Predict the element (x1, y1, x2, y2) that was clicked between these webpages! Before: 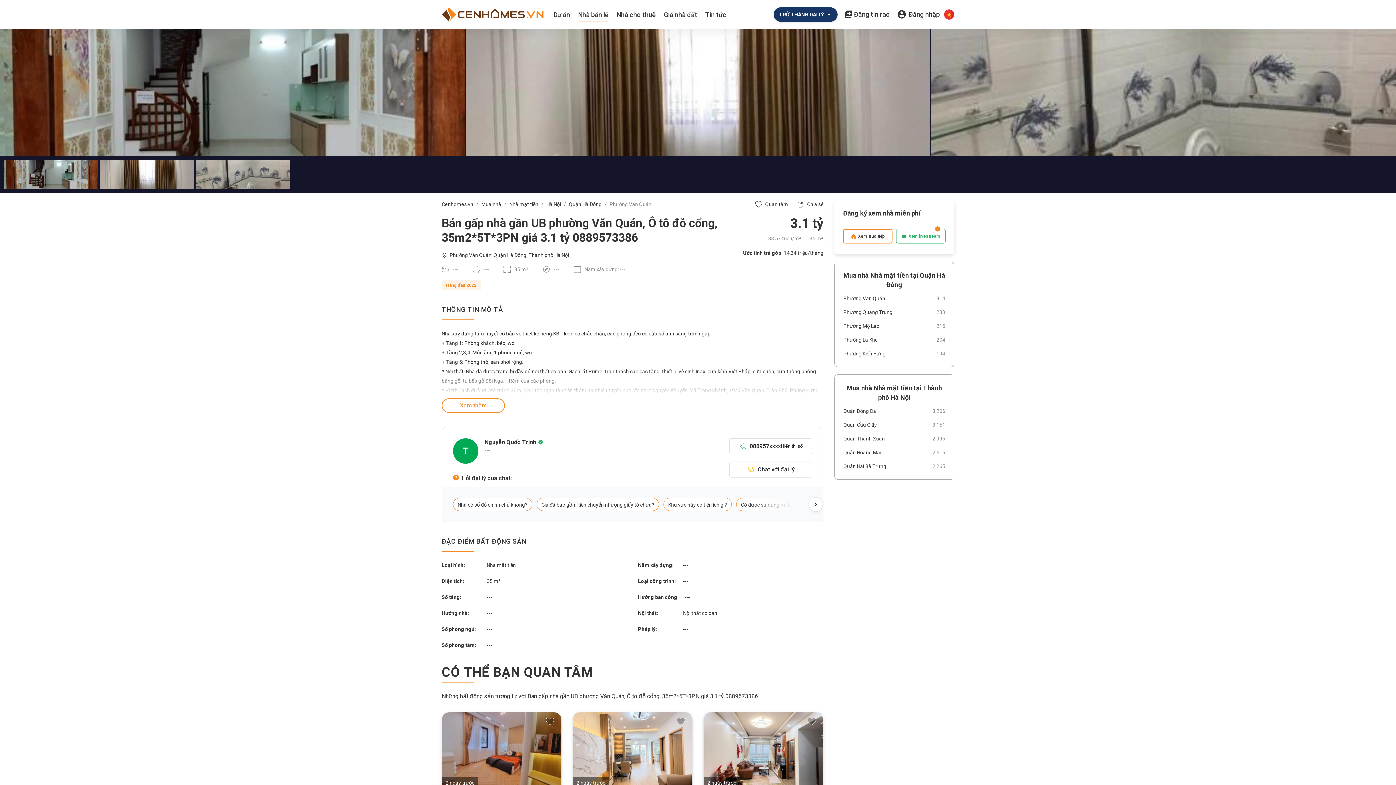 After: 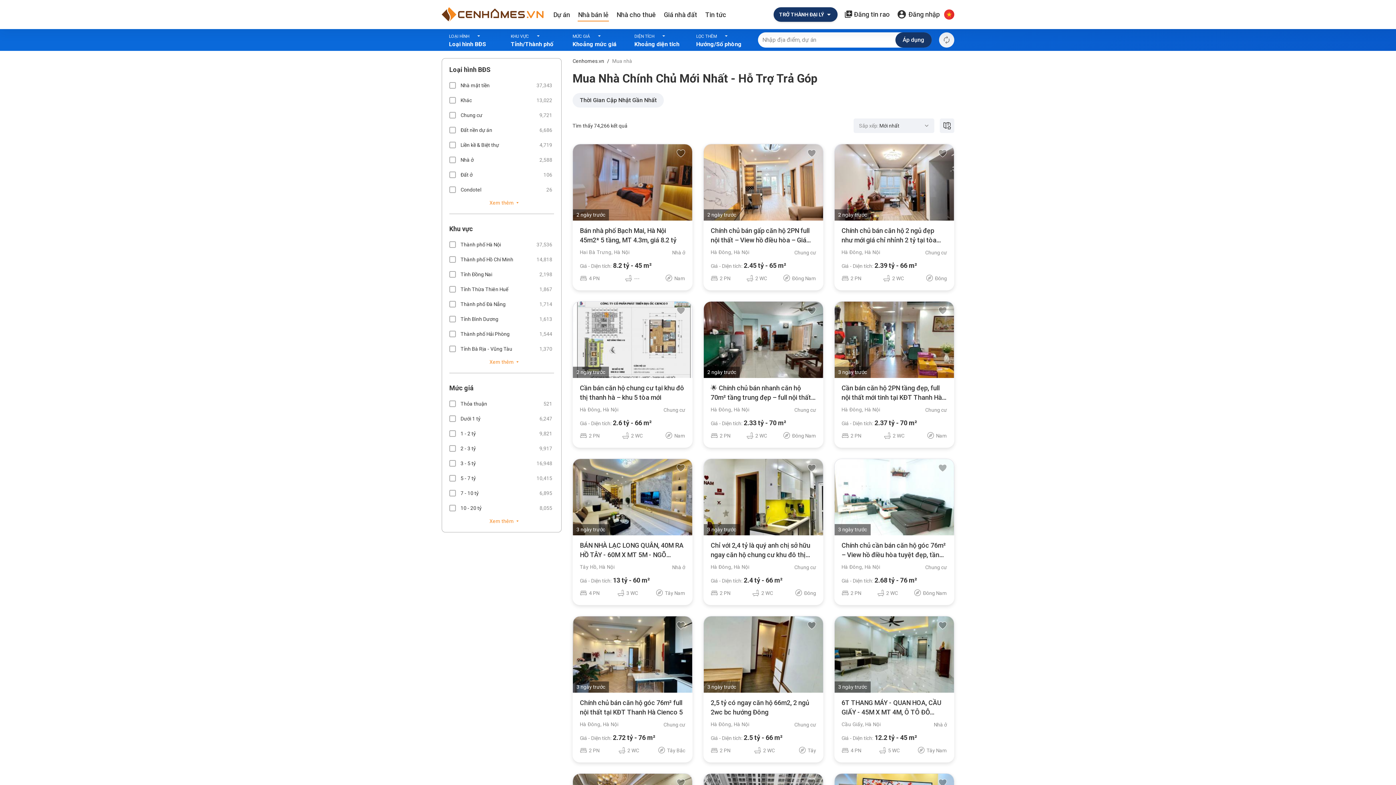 Action: label: Nhà bán lẻ bbox: (574, 0, 612, 28)